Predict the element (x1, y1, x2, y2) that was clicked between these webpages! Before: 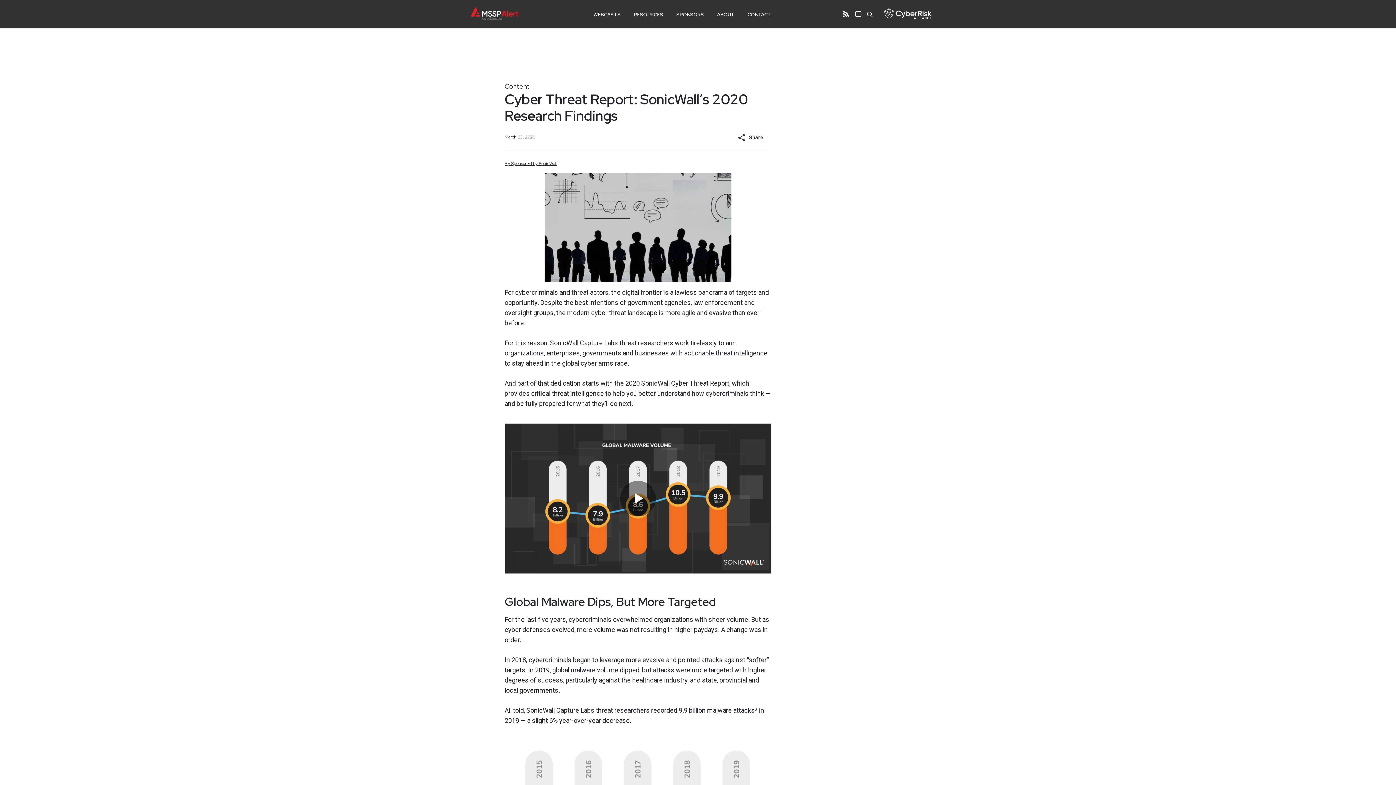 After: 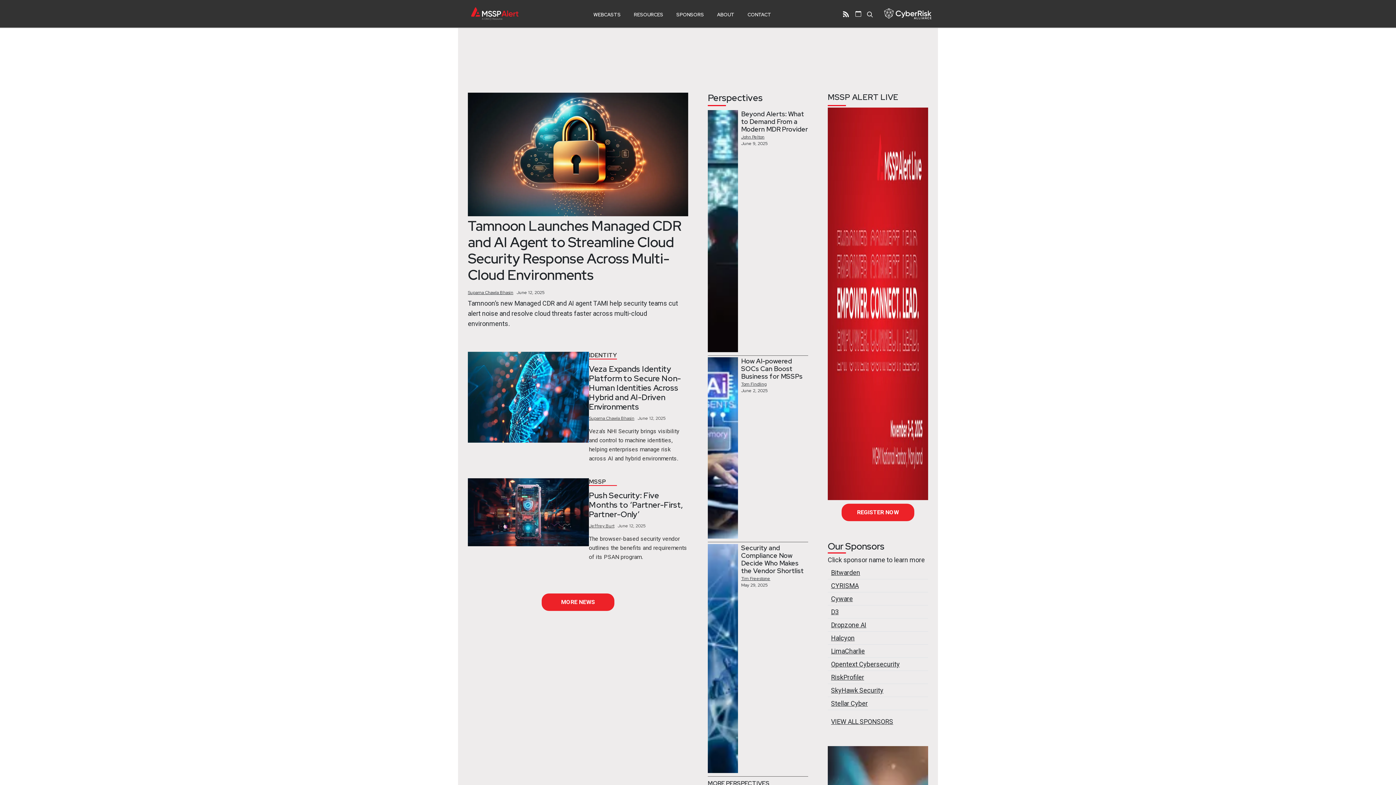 Action: bbox: (471, 2, 518, 24)